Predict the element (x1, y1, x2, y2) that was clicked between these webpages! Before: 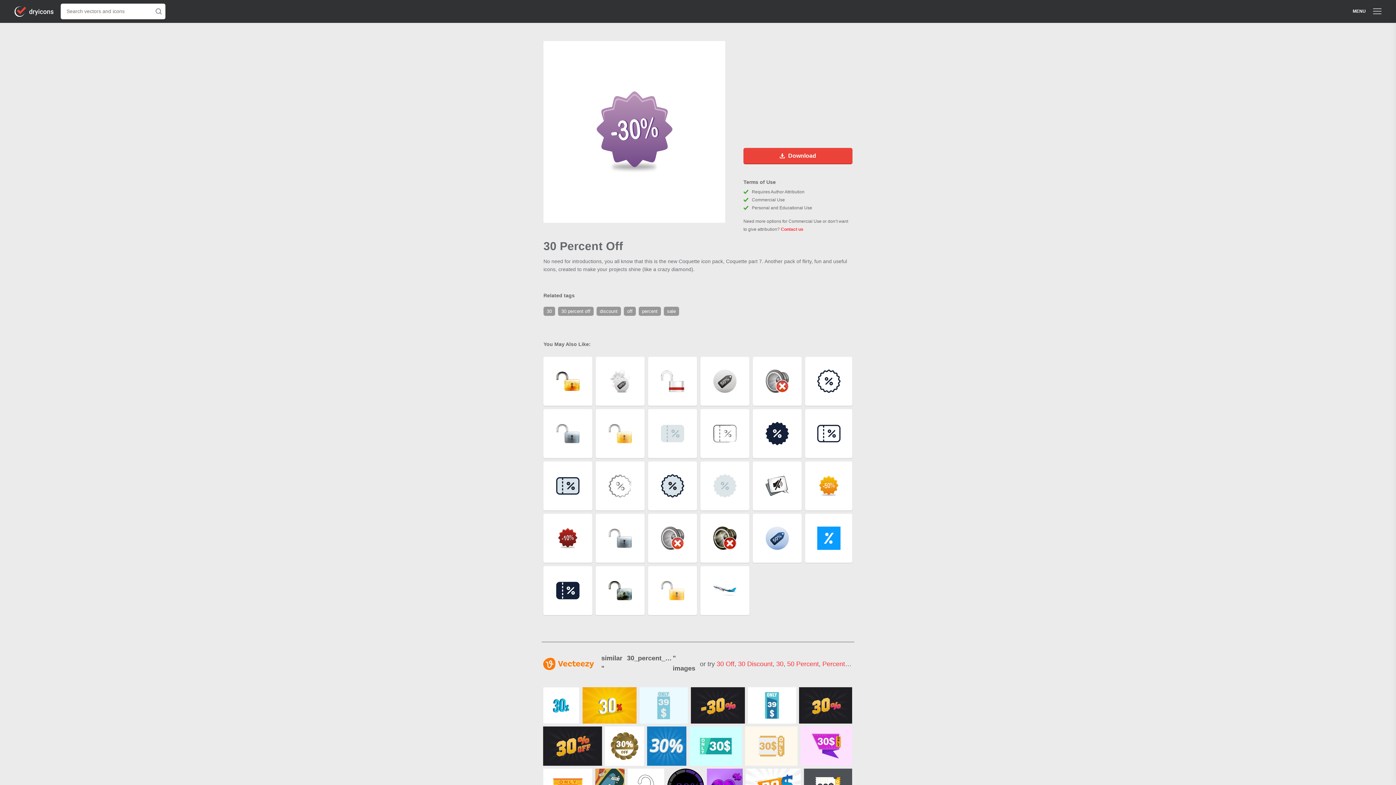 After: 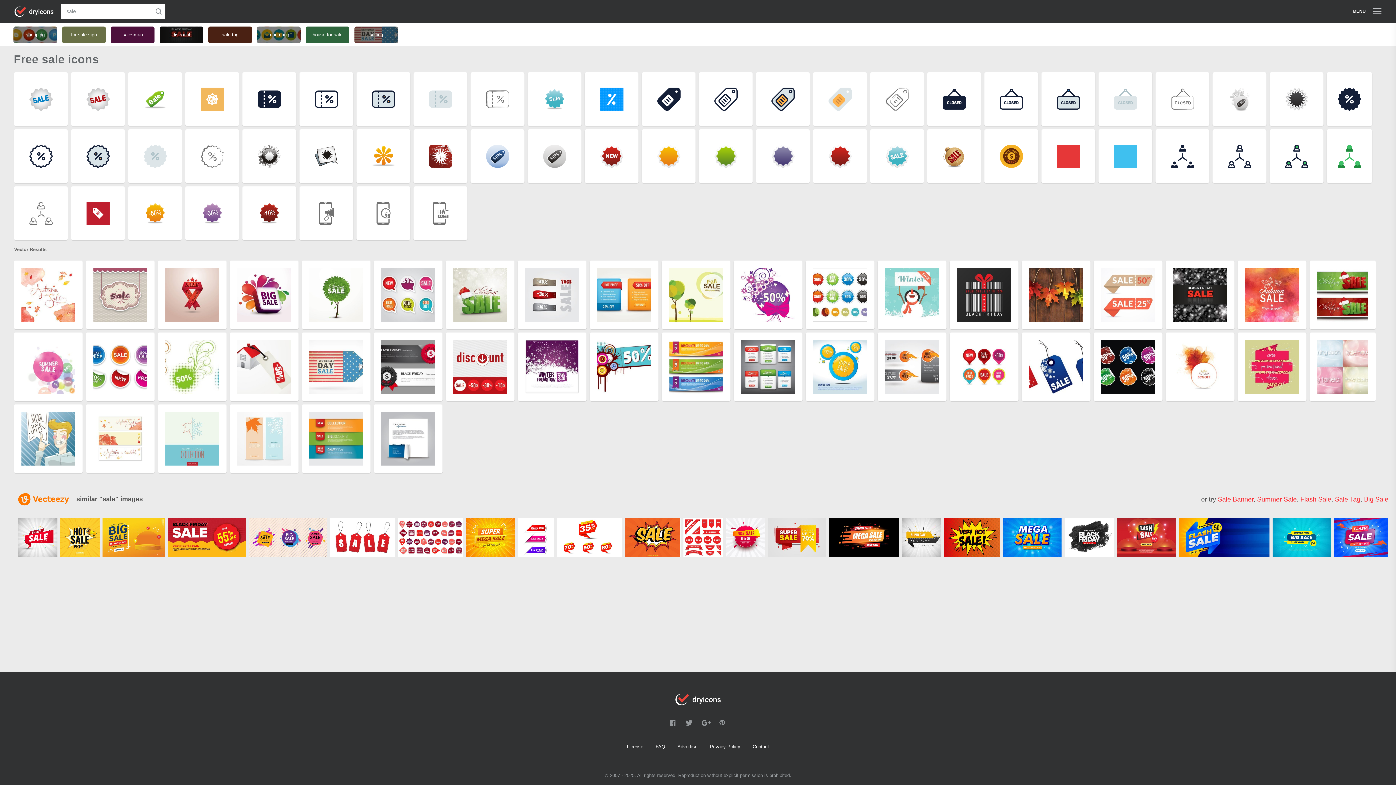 Action: bbox: (664, 308, 680, 314) label: sale